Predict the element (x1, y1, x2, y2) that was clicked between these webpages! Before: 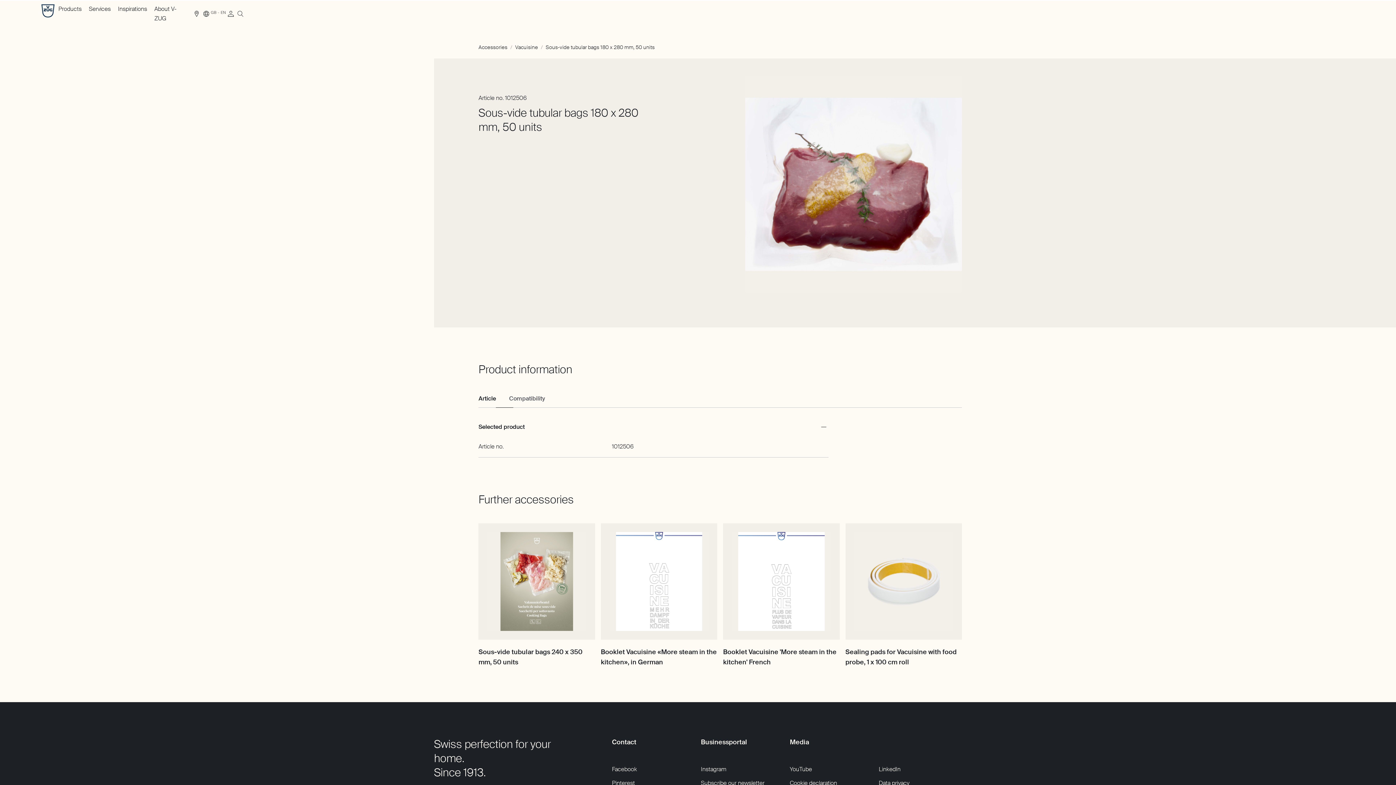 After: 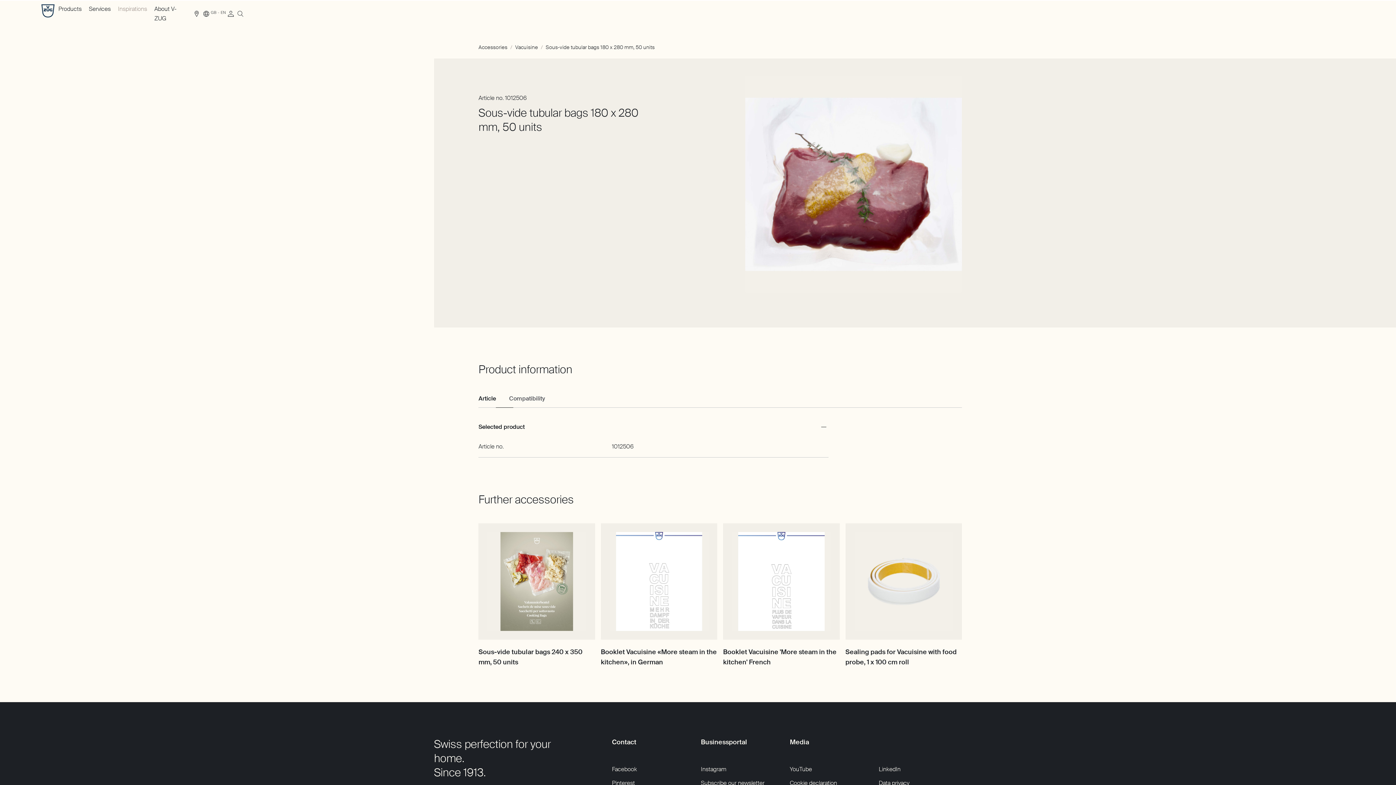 Action: label: Inspirations bbox: (118, 4, 147, 13)